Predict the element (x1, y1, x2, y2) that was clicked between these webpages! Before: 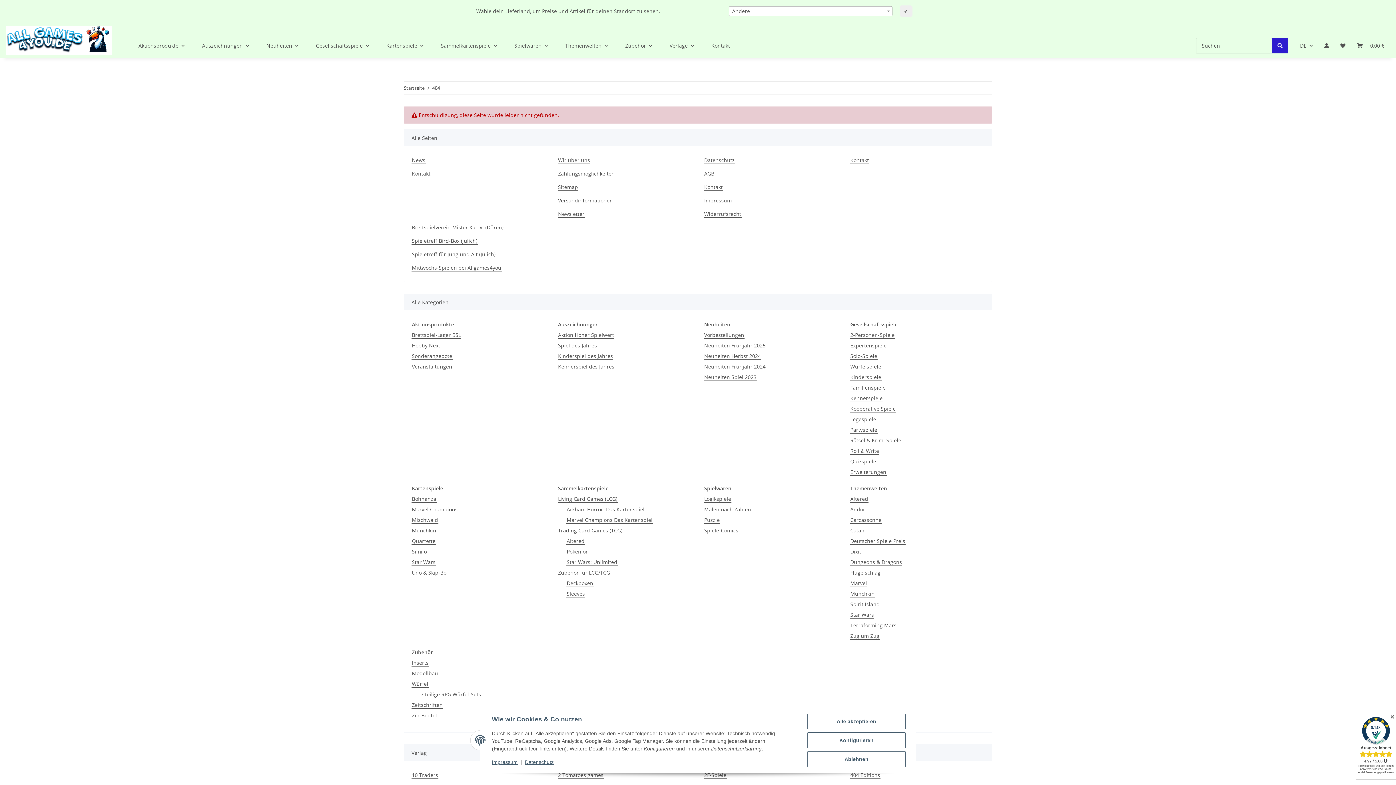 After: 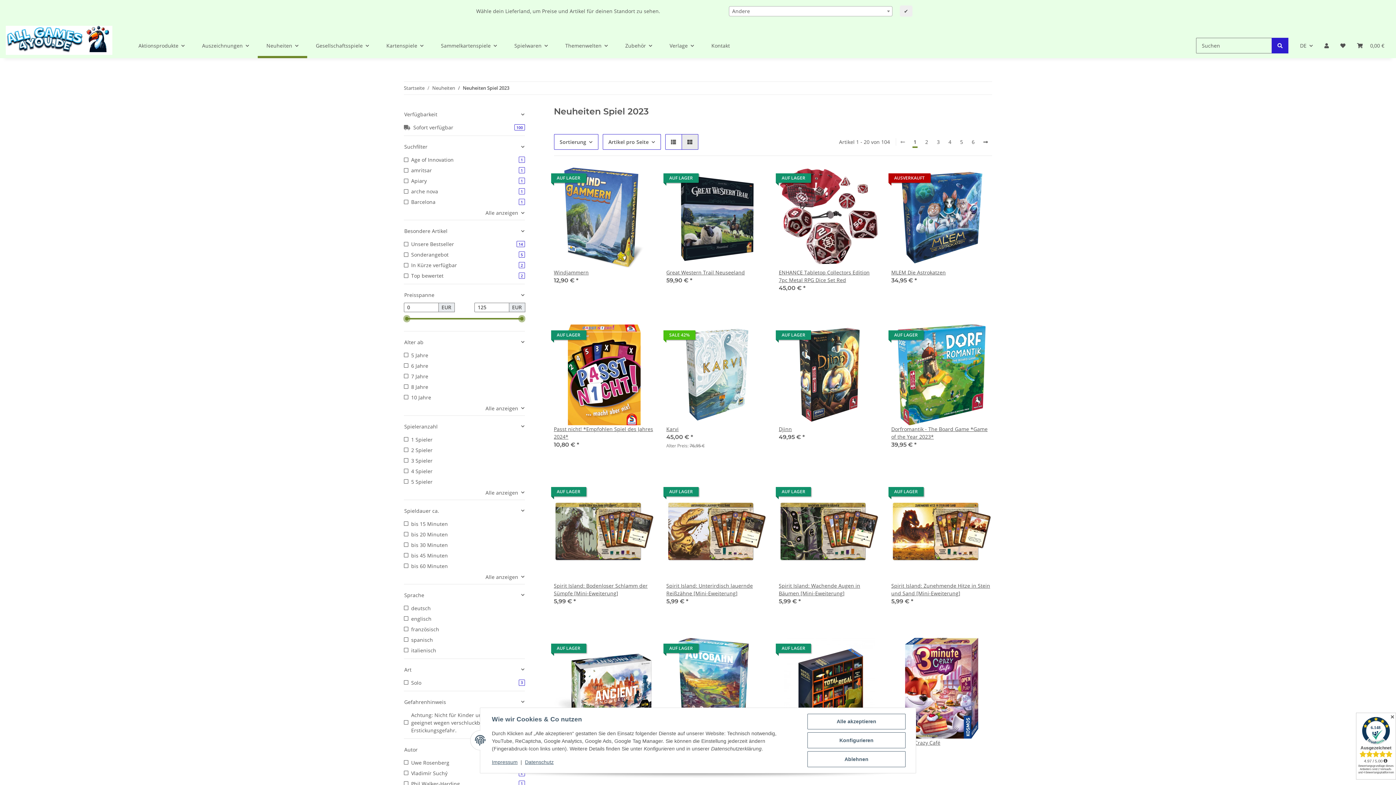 Action: label: Neuheiten Spiel 2023 bbox: (704, 373, 757, 381)